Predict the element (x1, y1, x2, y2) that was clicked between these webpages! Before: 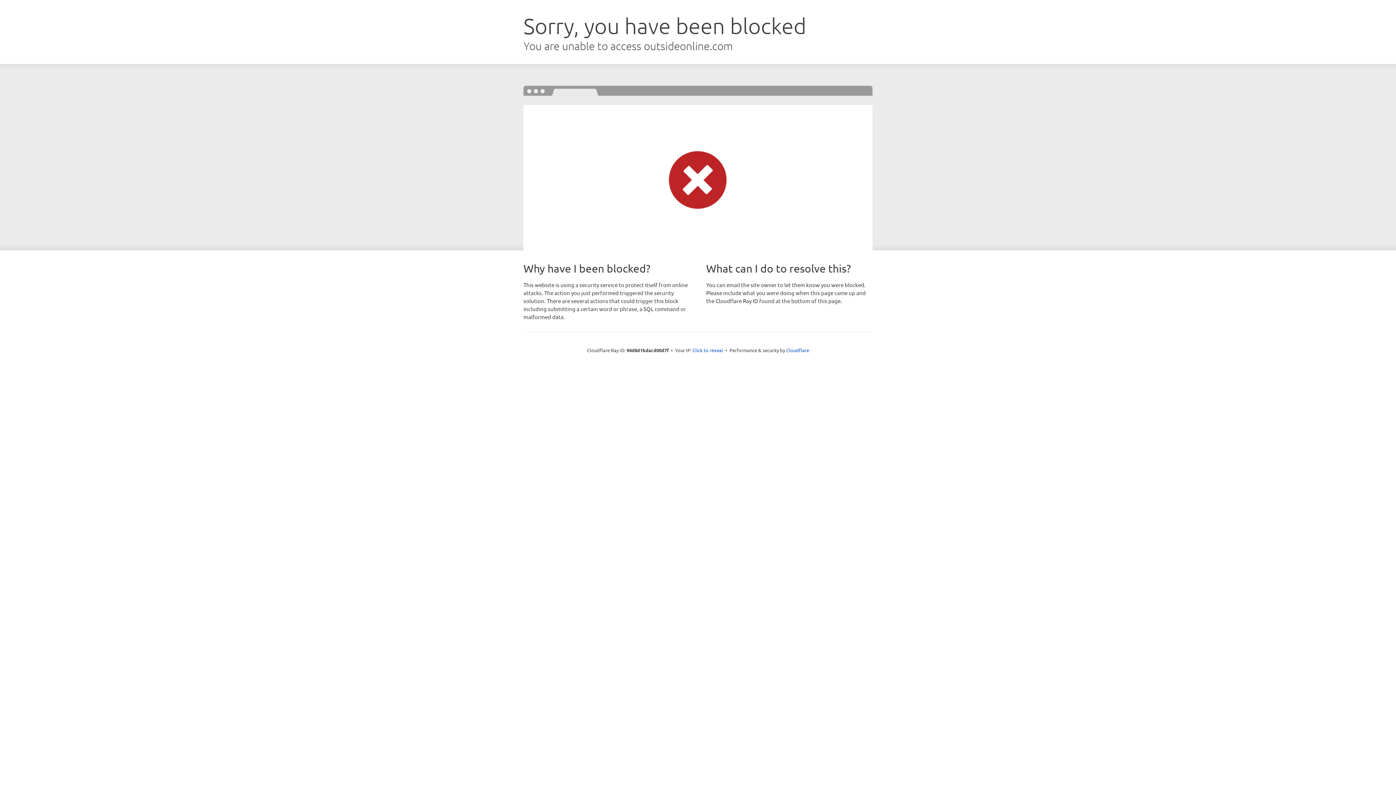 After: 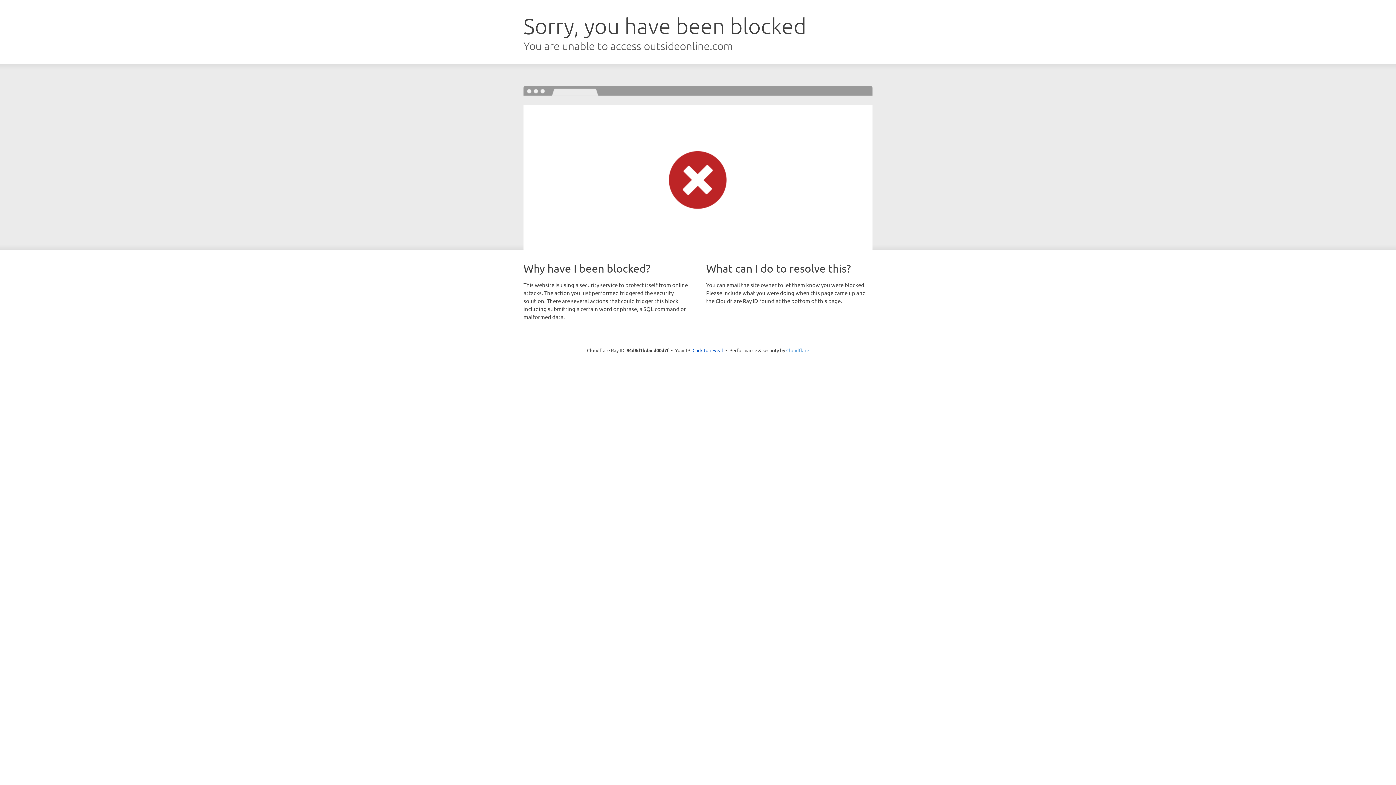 Action: bbox: (786, 347, 809, 353) label: Cloudflare